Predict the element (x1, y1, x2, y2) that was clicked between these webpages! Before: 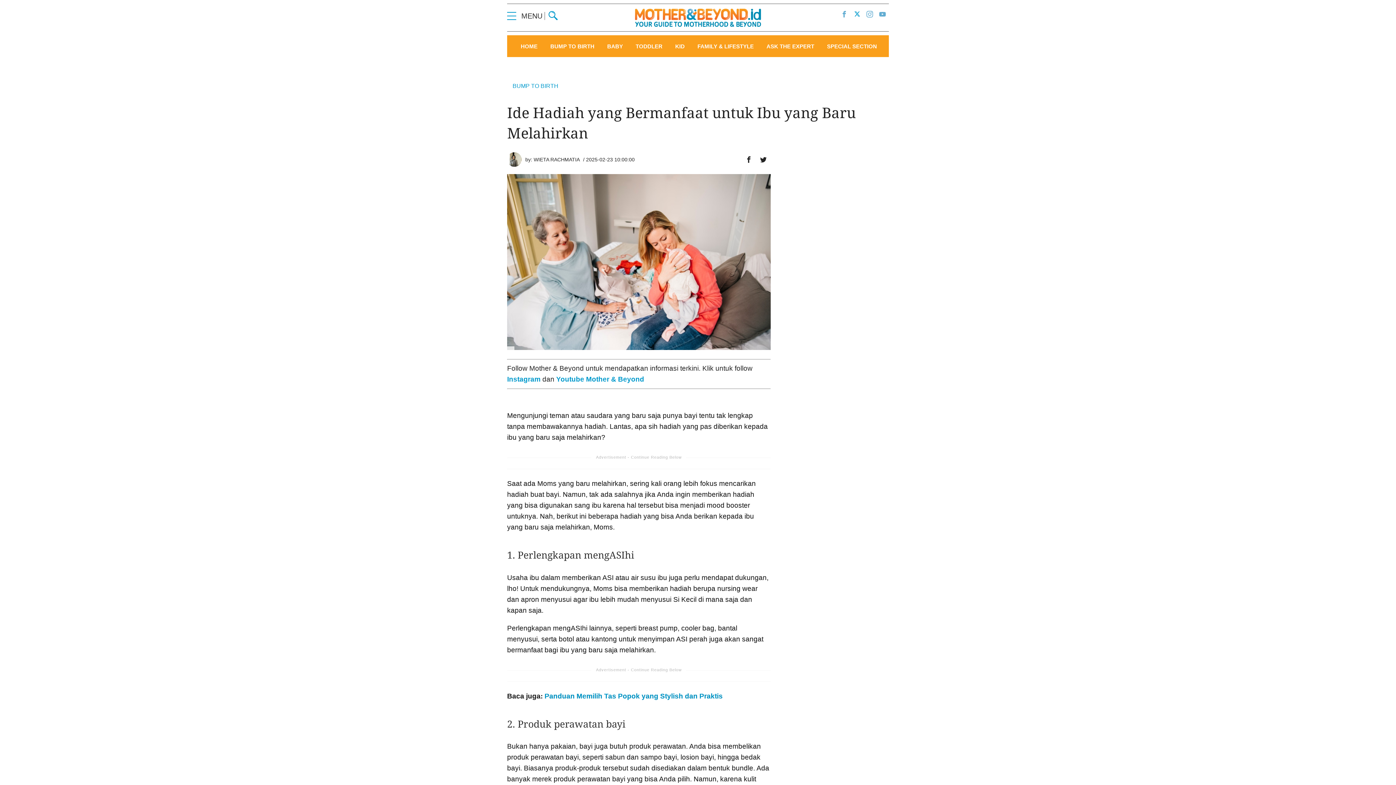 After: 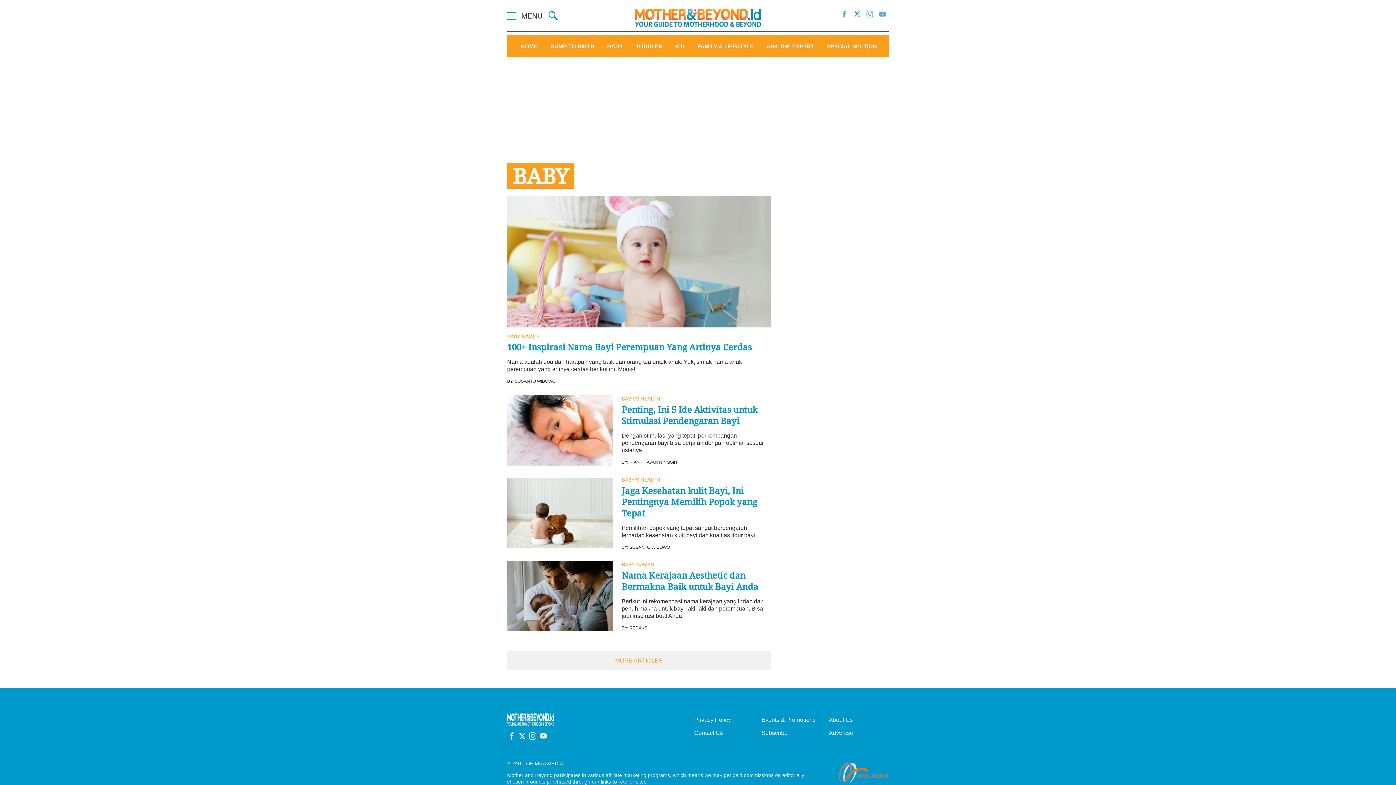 Action: bbox: (607, 42, 623, 49) label: BABY